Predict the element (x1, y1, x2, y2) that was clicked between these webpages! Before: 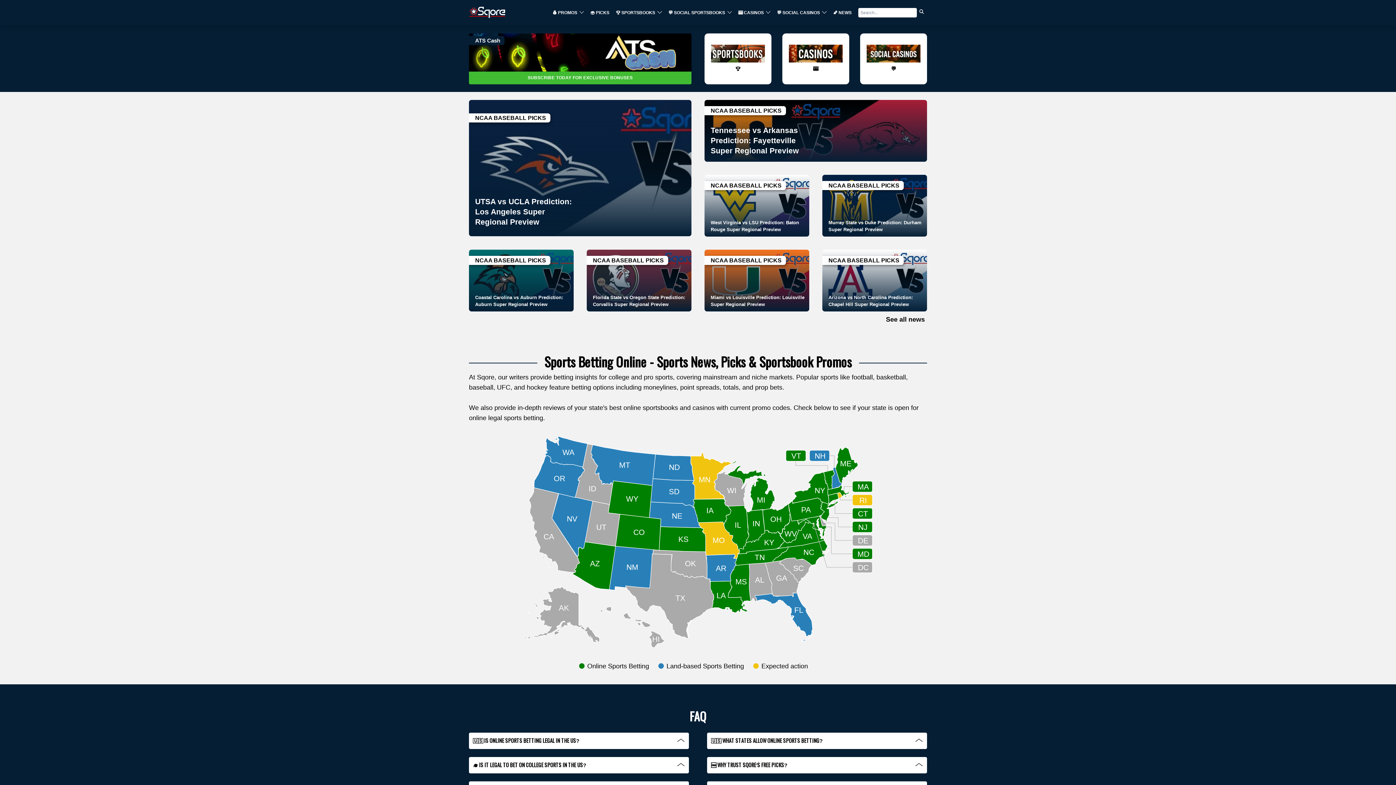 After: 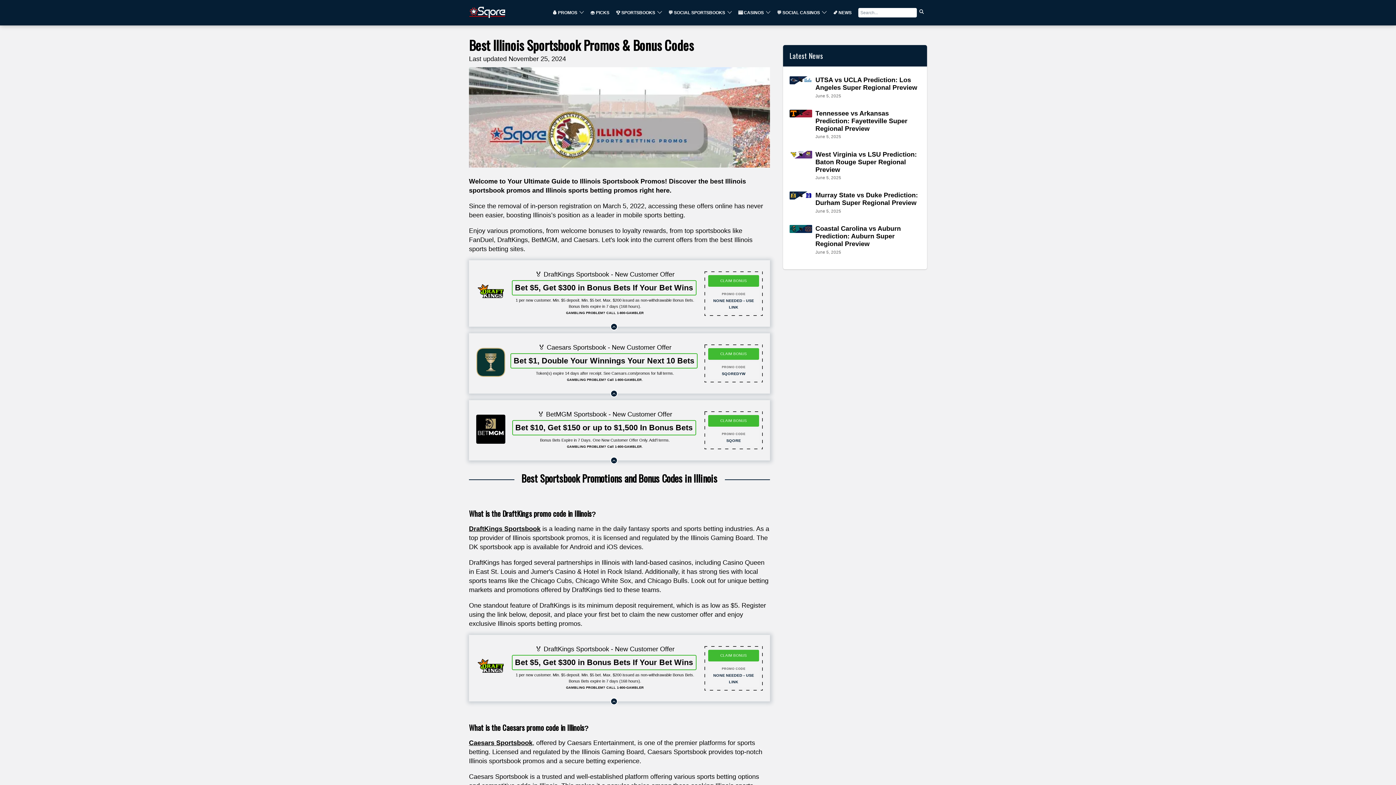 Action: bbox: (723, 505, 749, 550)